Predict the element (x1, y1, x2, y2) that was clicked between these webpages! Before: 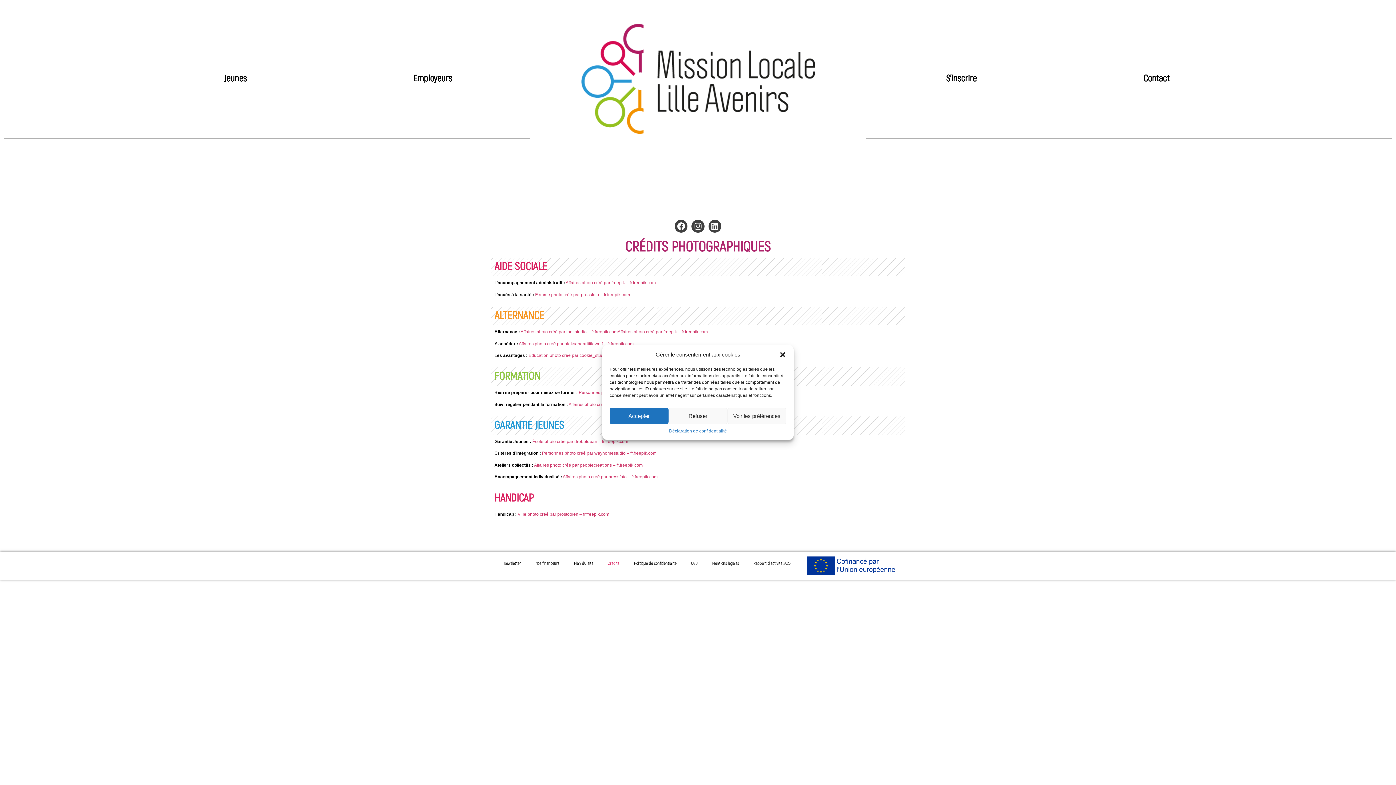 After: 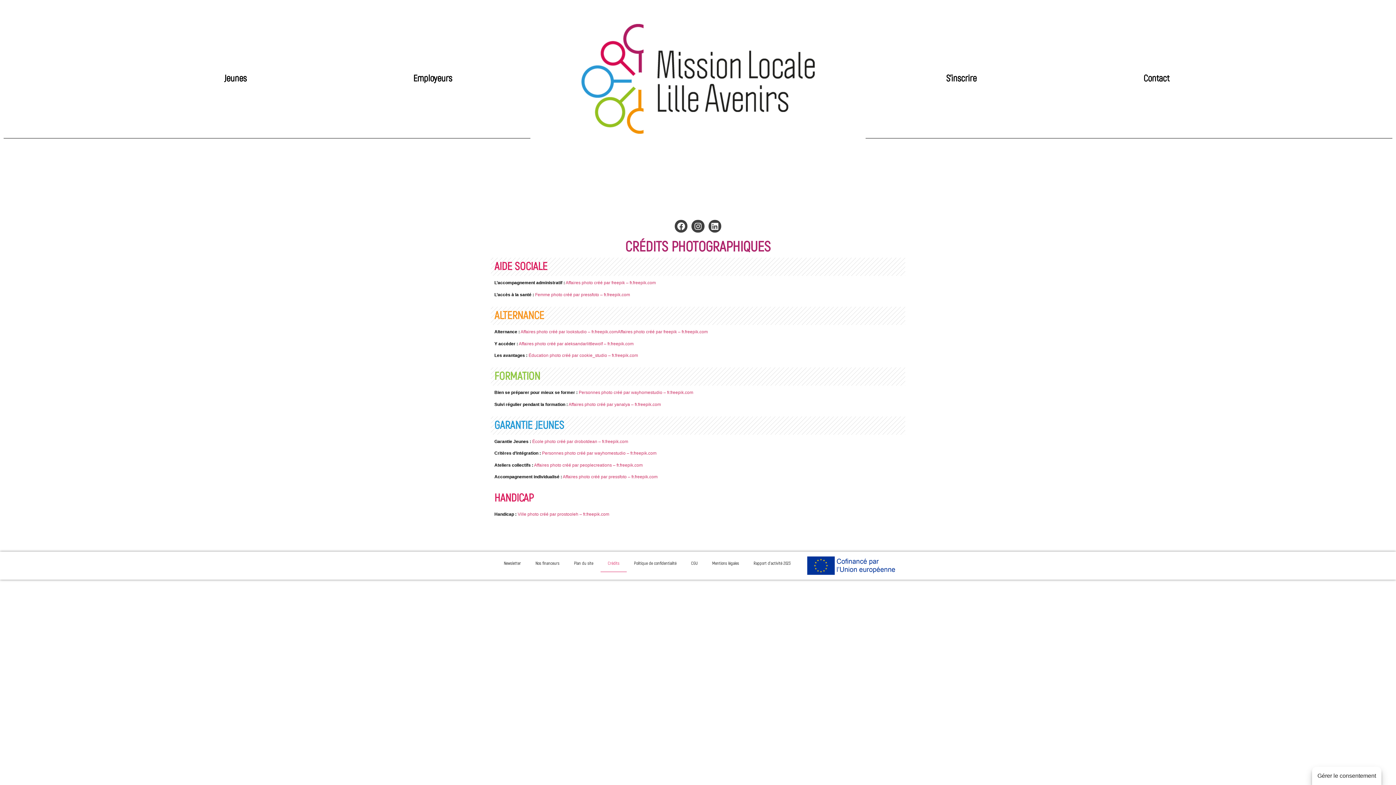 Action: bbox: (609, 408, 668, 424) label: Accepter